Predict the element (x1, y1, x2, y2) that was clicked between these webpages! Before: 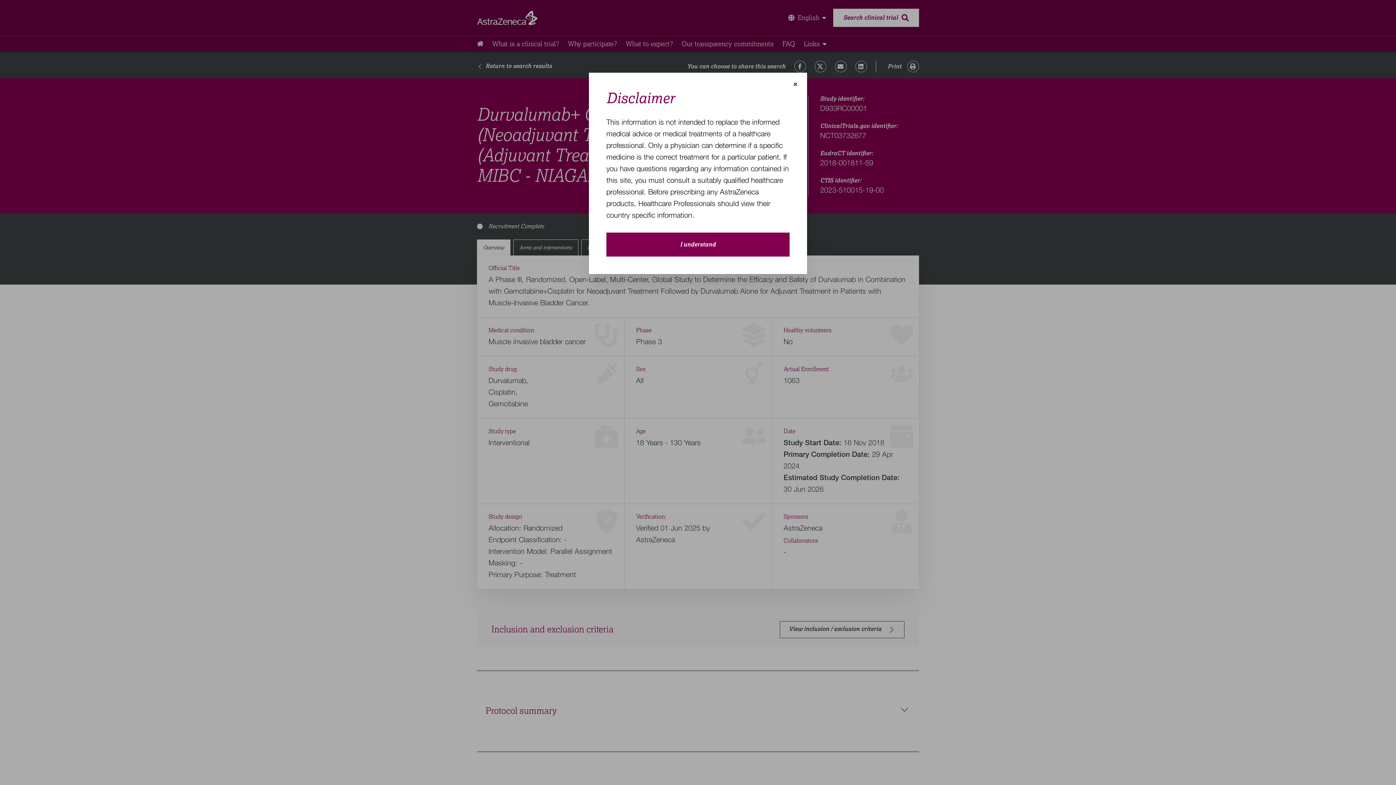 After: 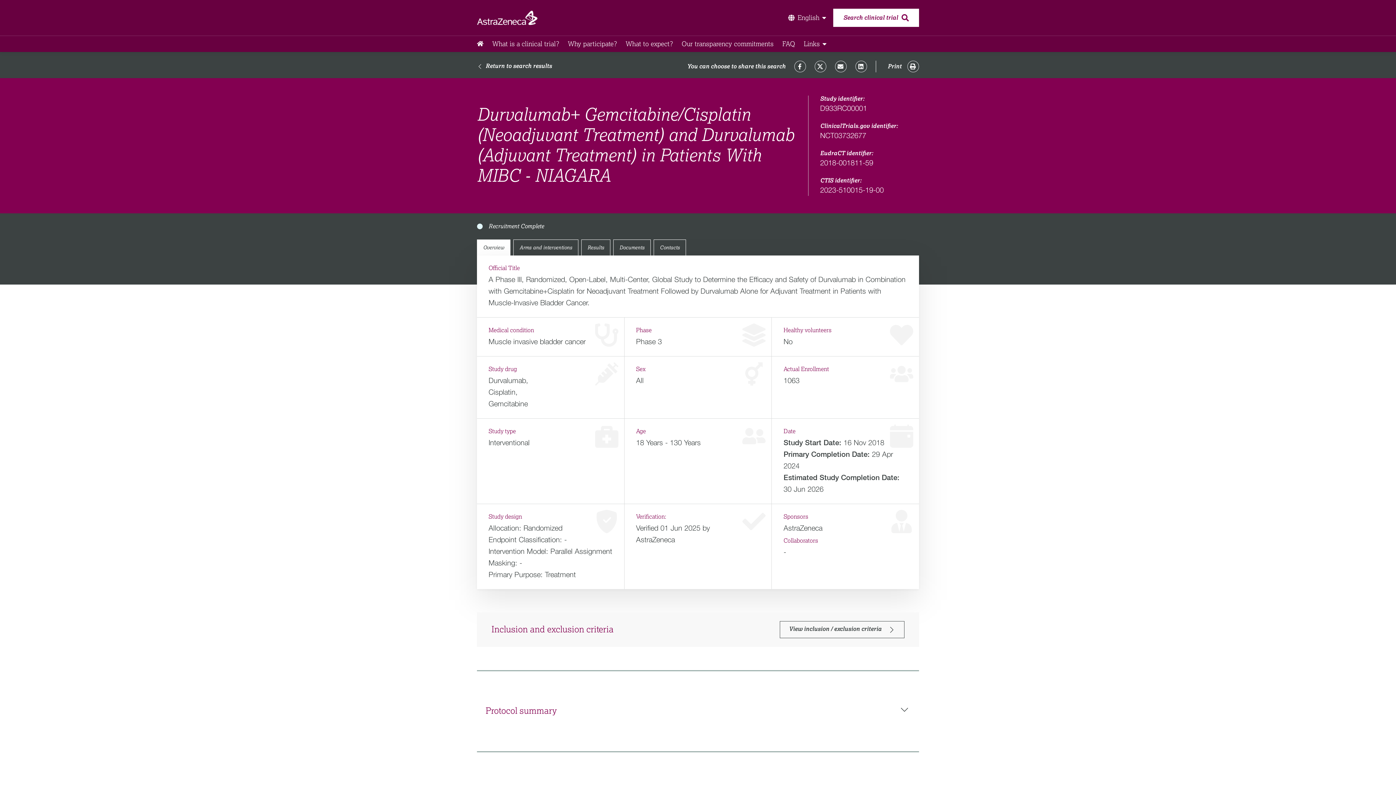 Action: label: close-modal-button bbox: (606, 232, 789, 256)